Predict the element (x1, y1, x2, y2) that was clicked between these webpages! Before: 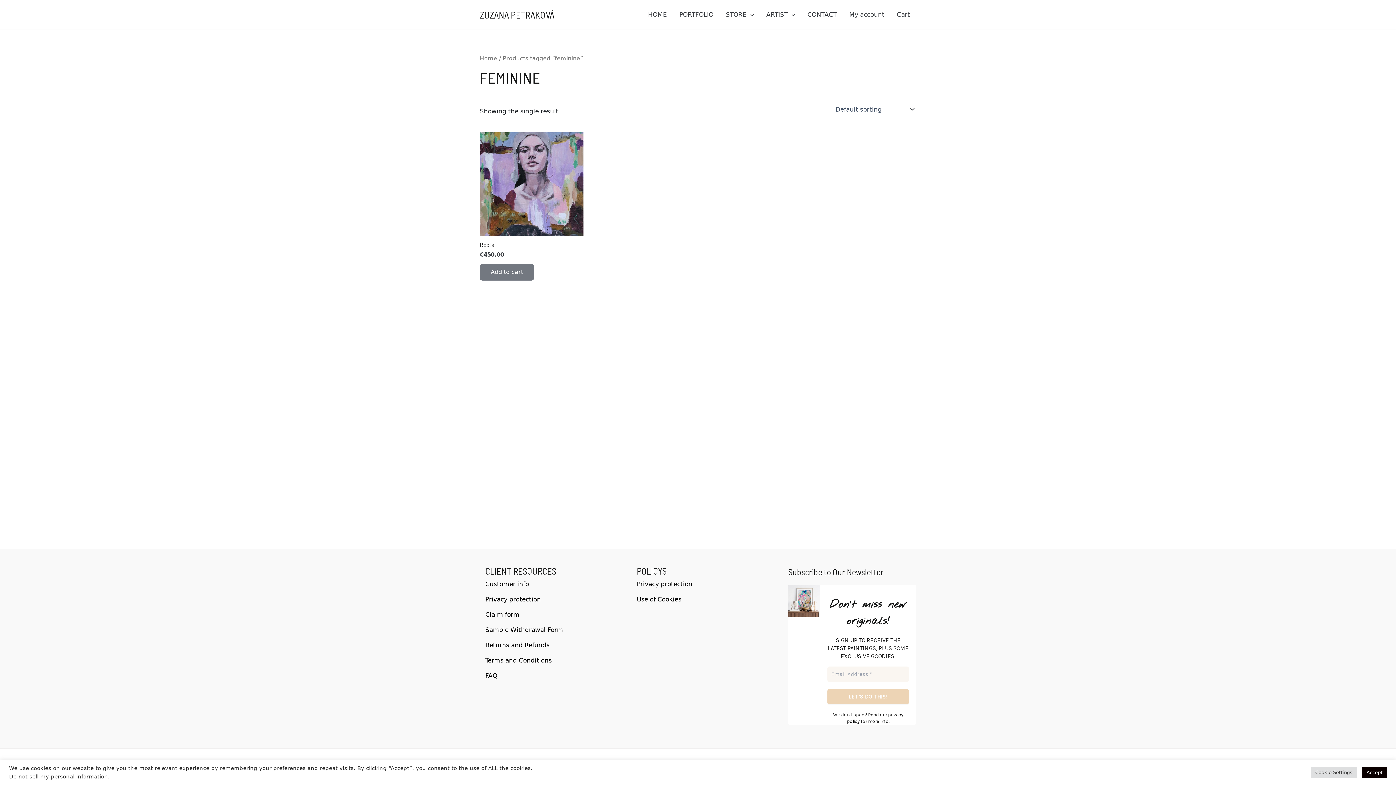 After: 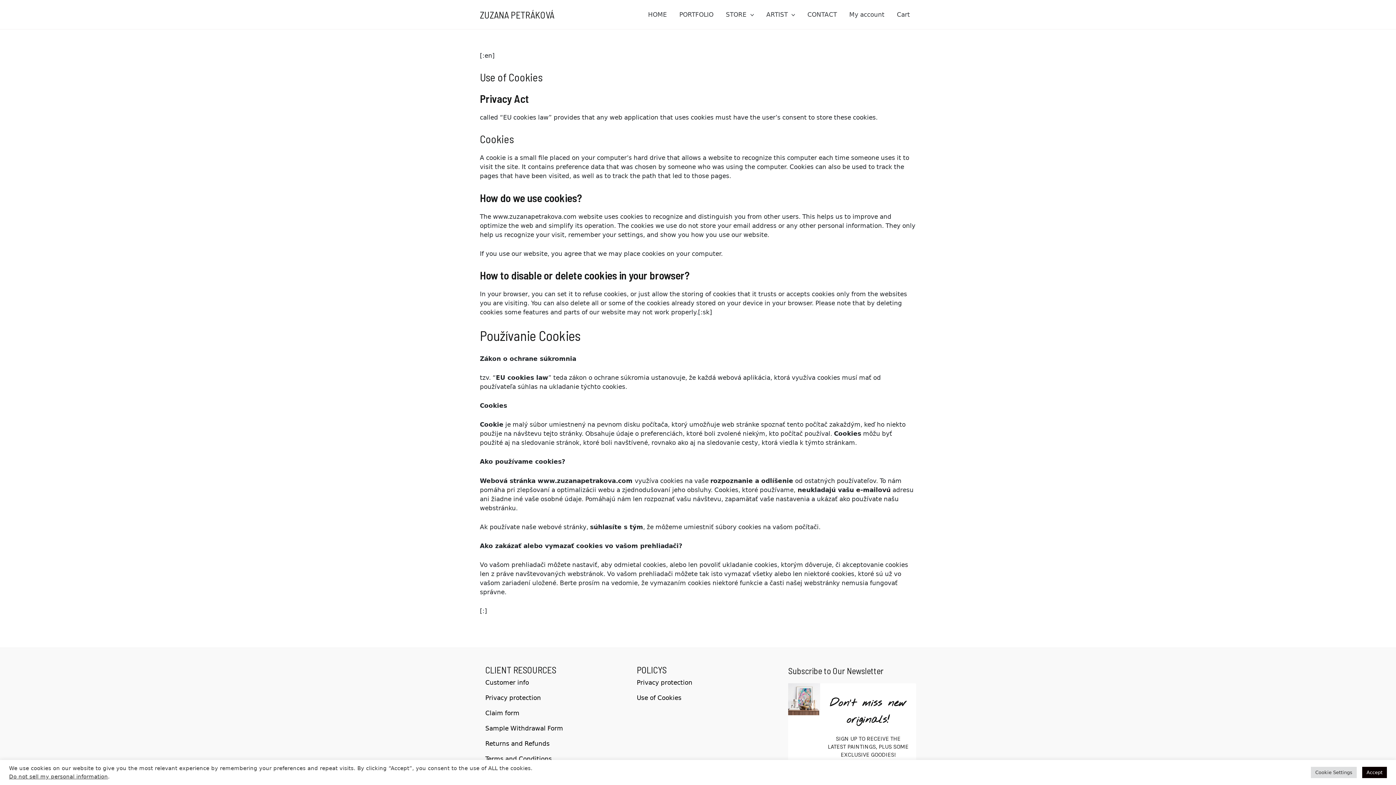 Action: label: Use of Cookies bbox: (636, 595, 681, 603)